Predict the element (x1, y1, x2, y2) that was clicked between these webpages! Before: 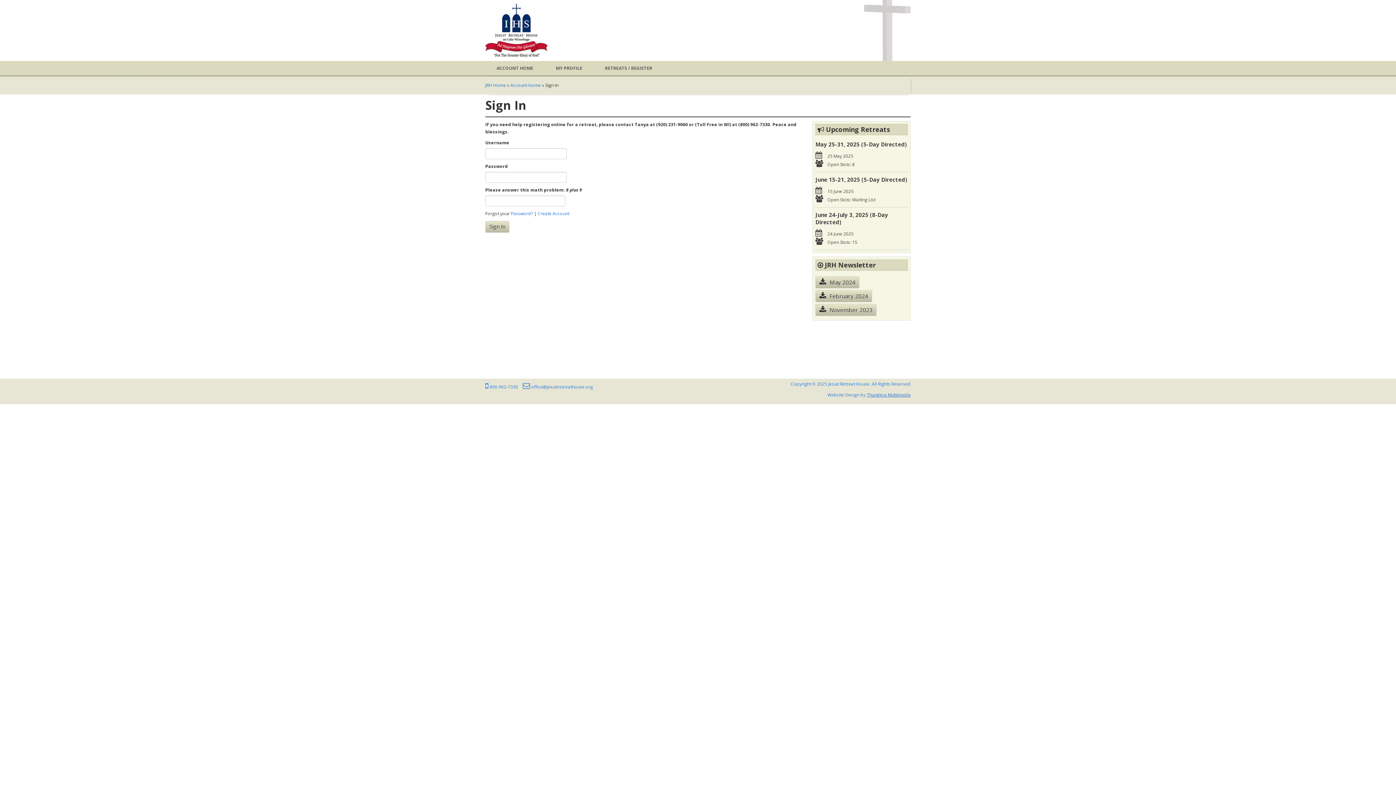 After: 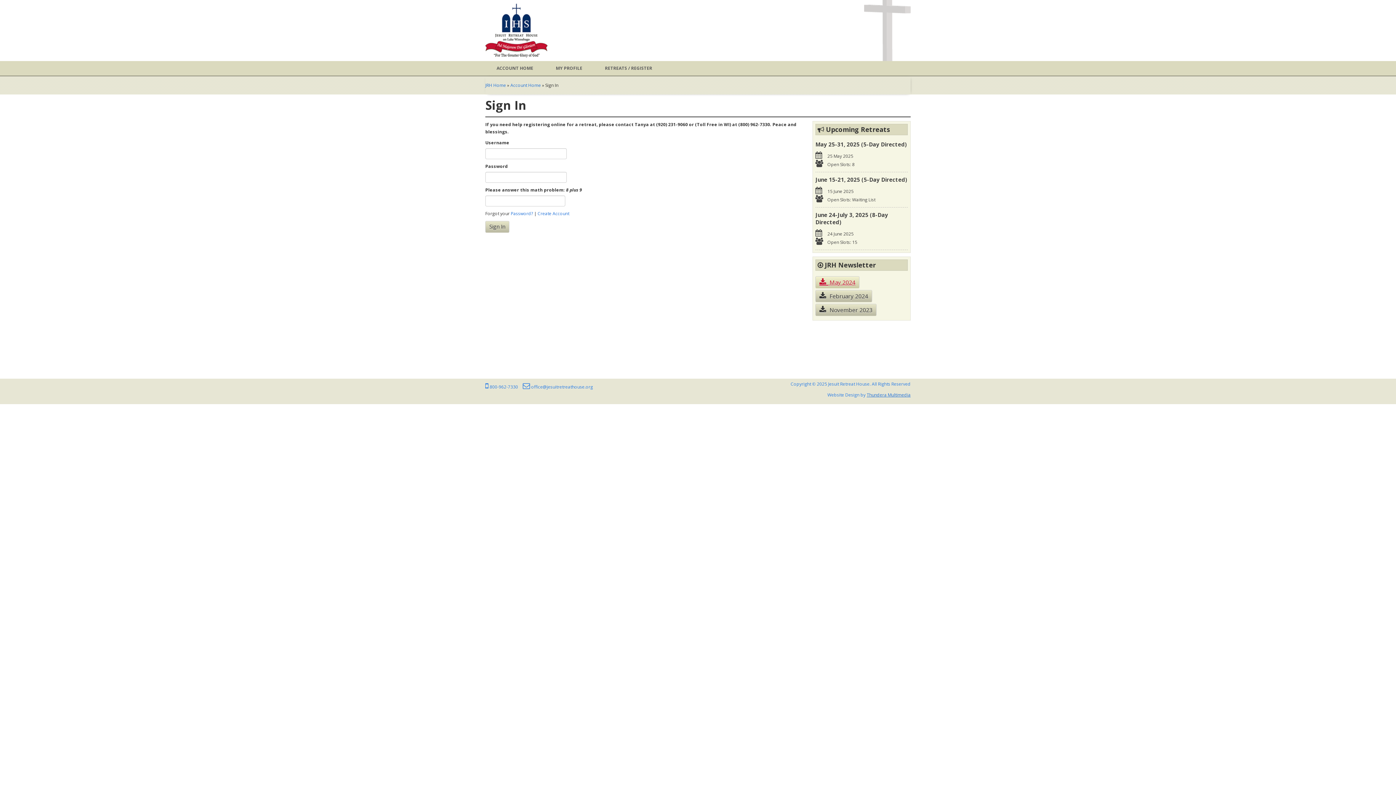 Action: bbox: (815, 276, 859, 288) label:   May 2024